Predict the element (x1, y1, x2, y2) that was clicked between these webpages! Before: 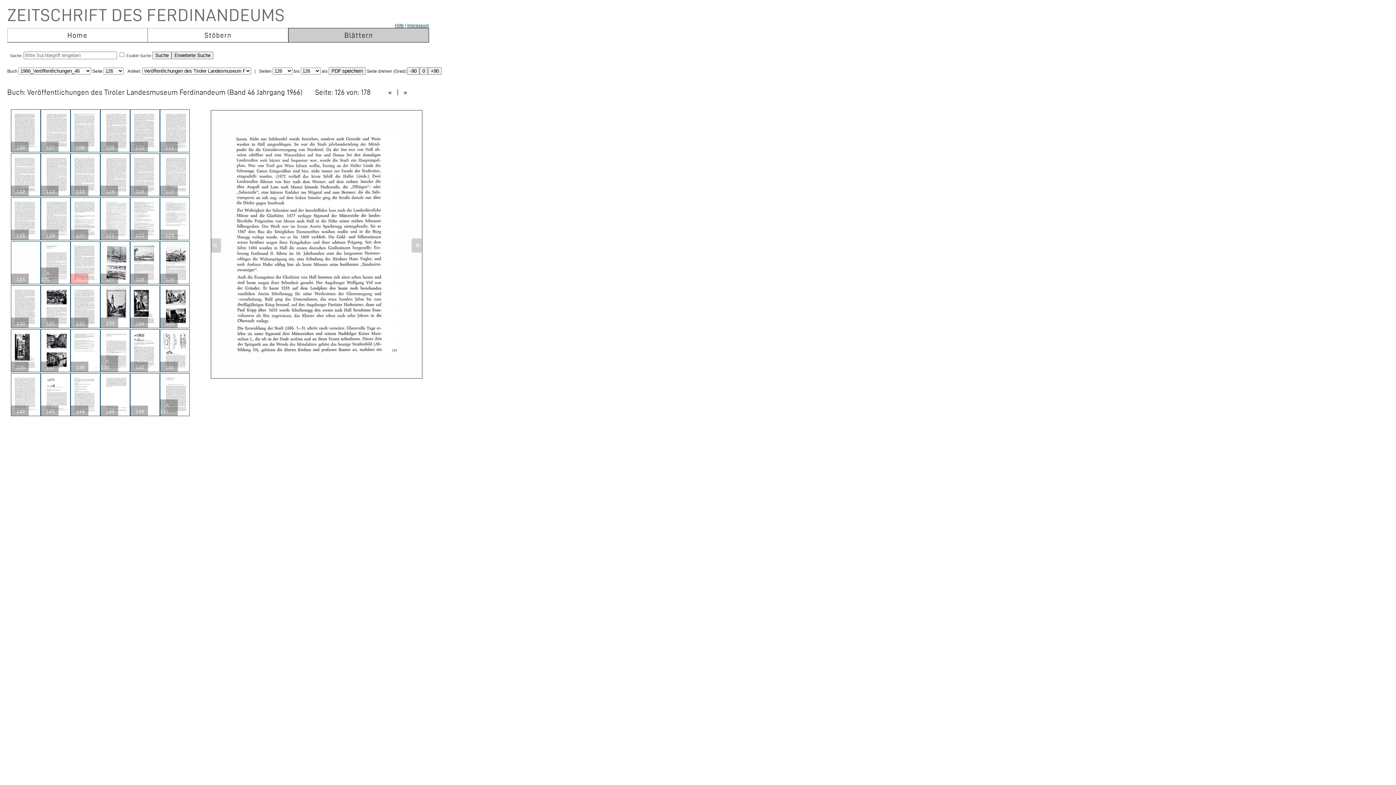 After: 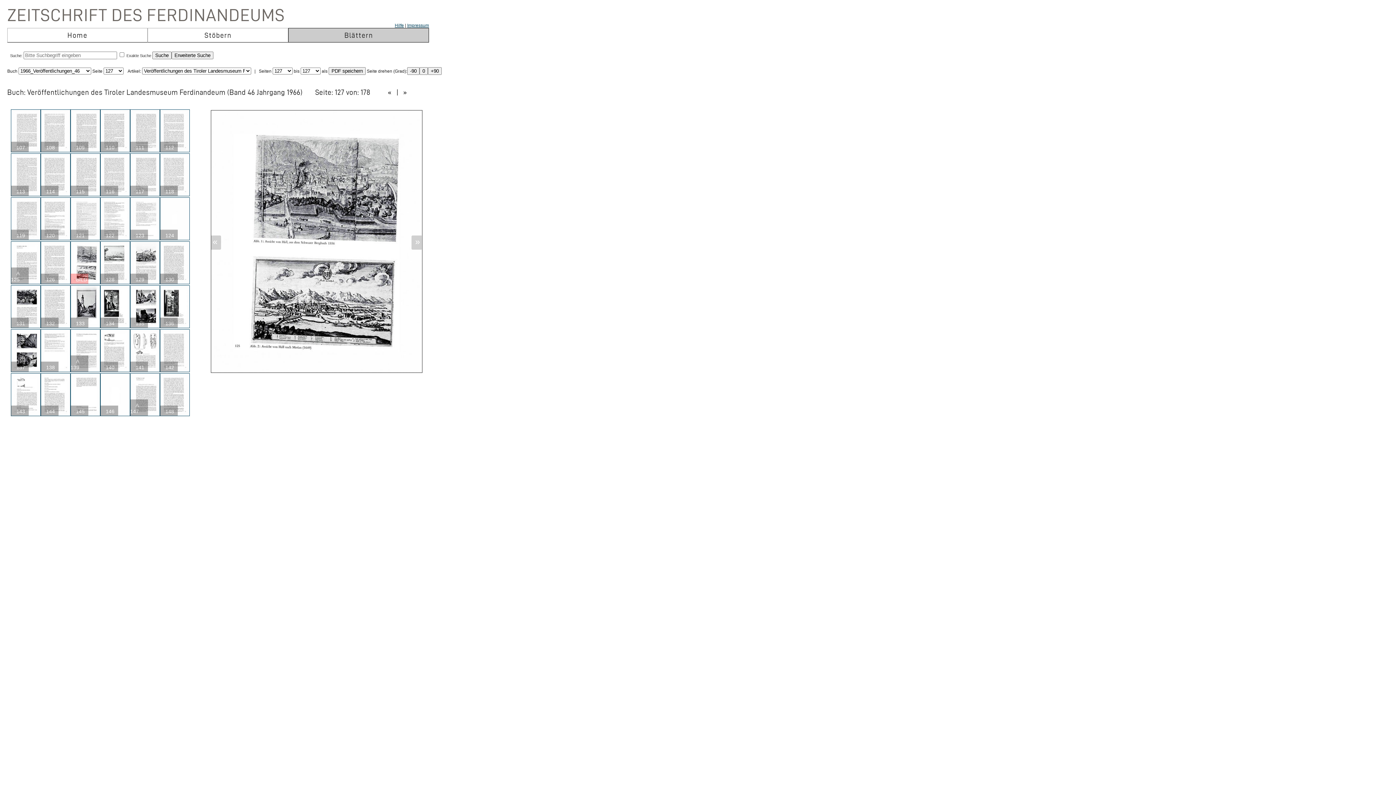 Action: bbox: (415, 239, 420, 249) label: »